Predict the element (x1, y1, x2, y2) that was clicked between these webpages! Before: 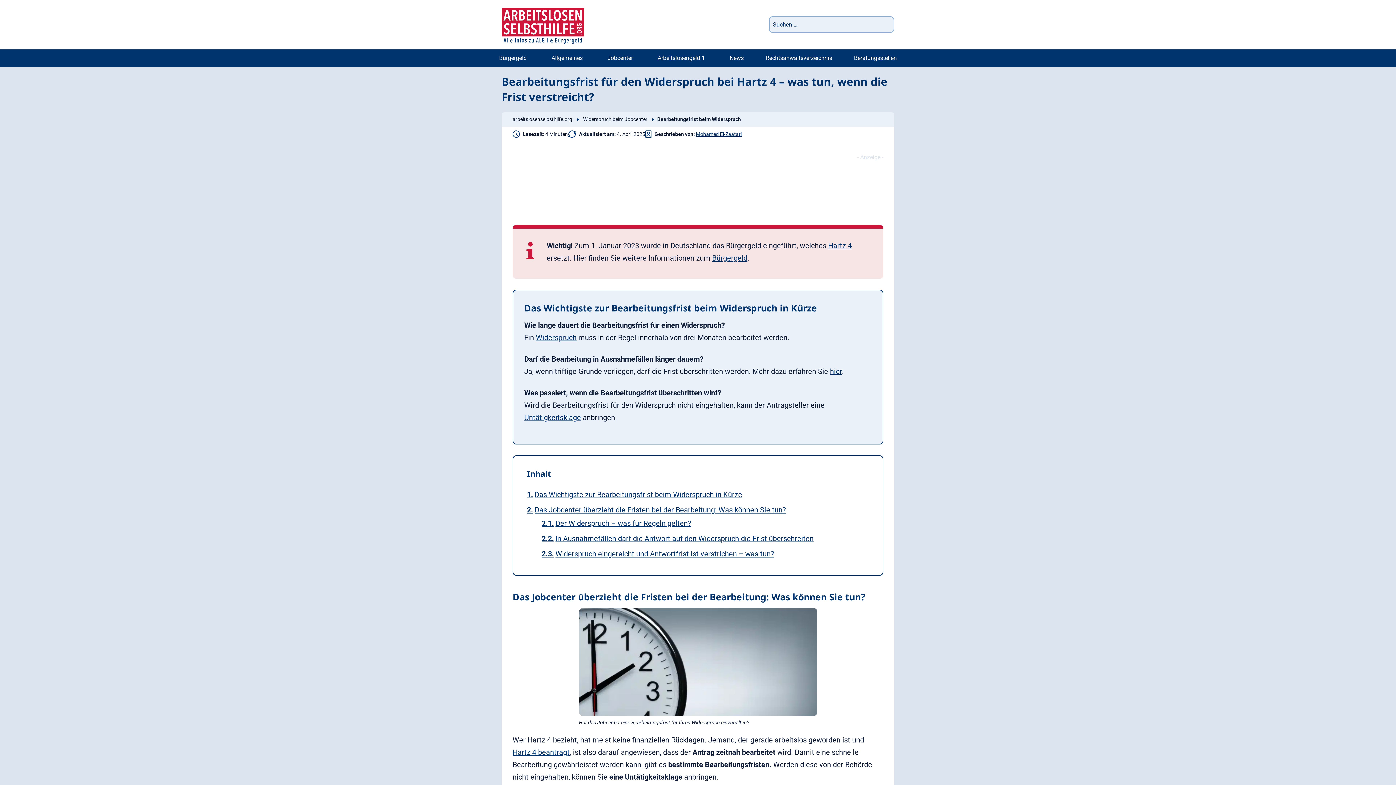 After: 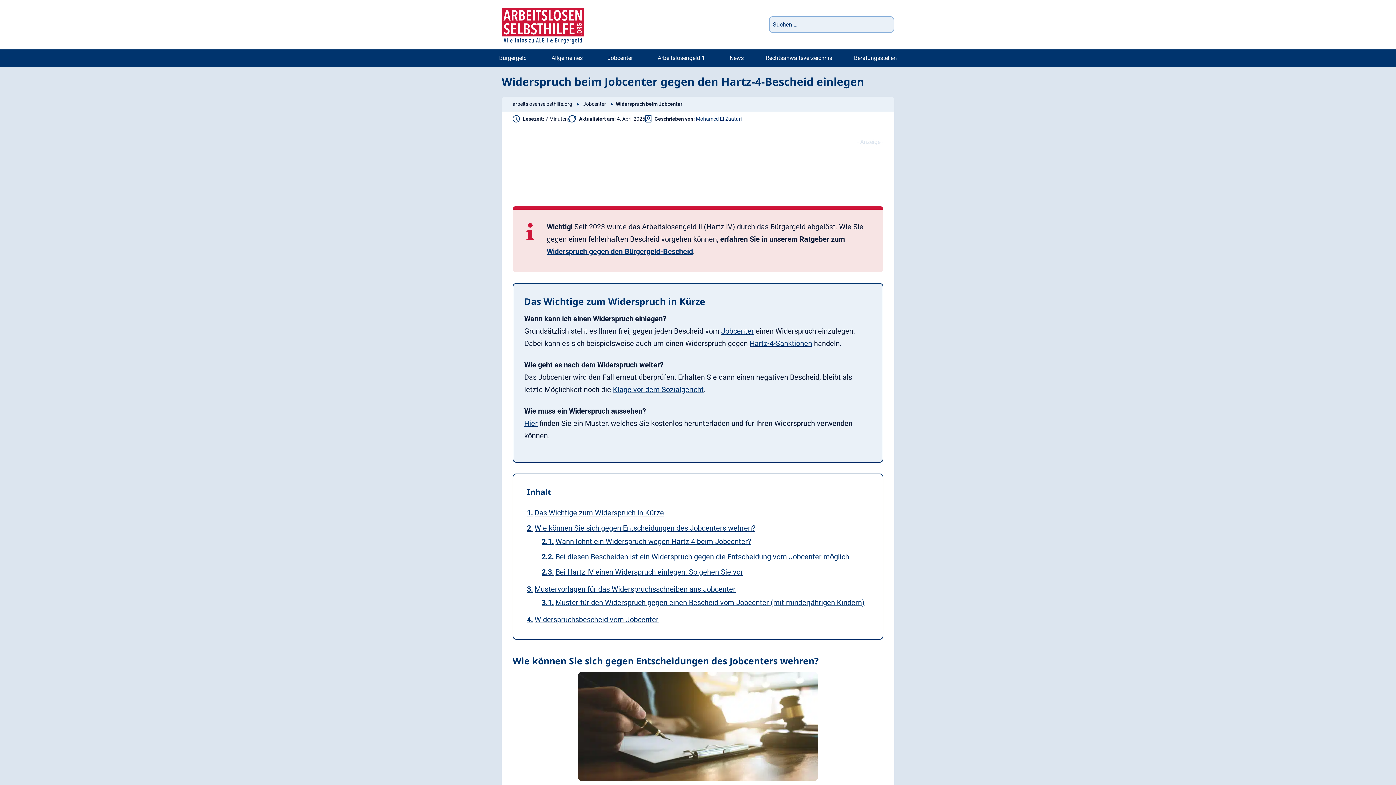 Action: bbox: (536, 333, 576, 342) label: Widerspruch